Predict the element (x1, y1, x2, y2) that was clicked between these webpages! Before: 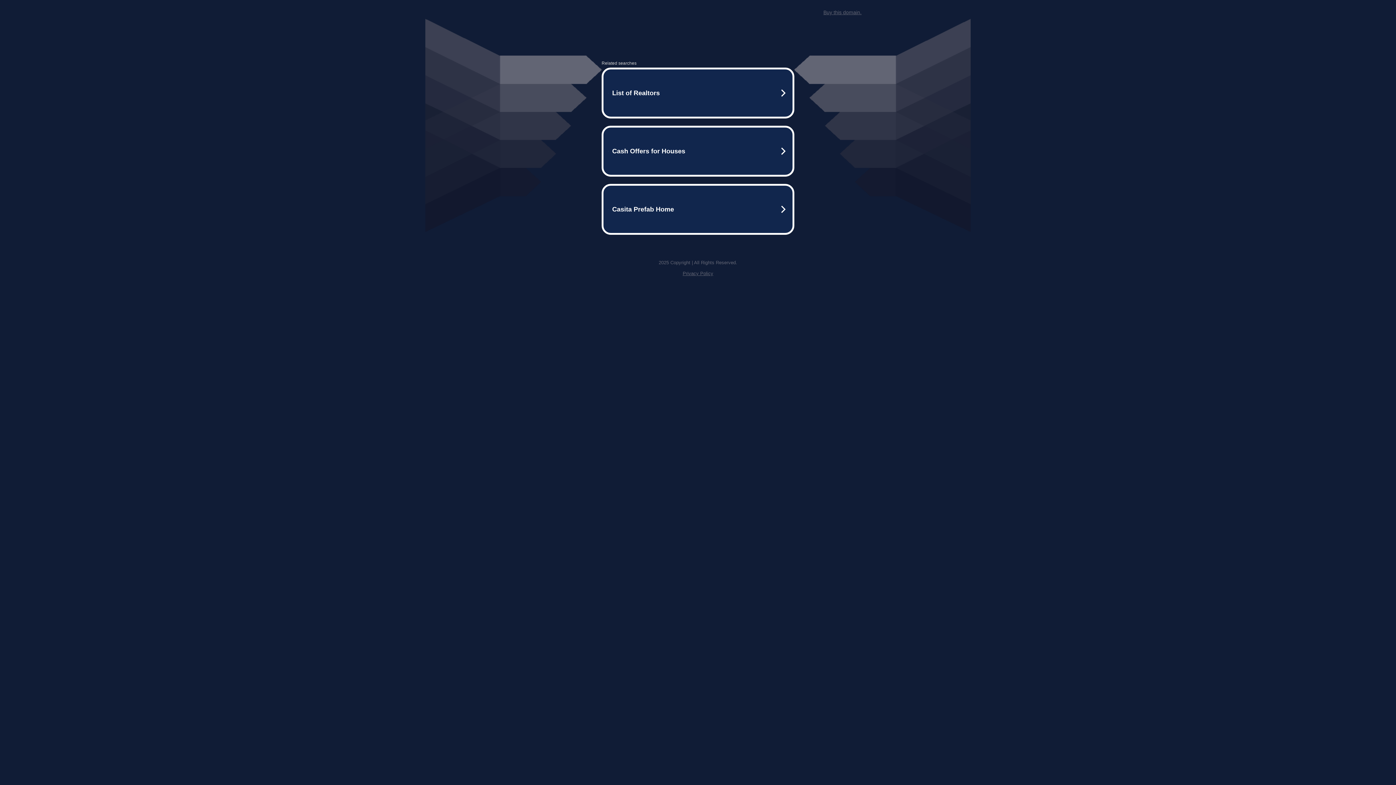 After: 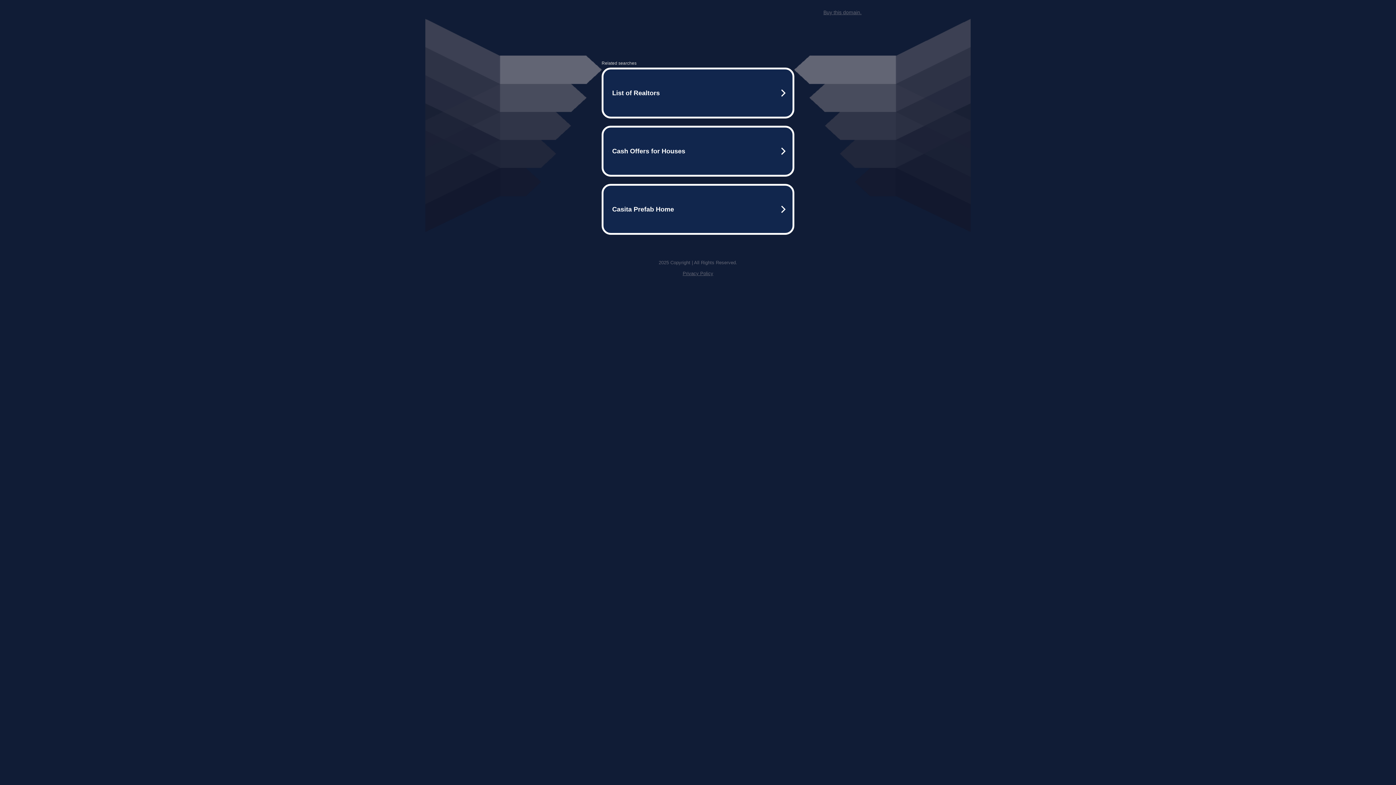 Action: bbox: (682, 270, 713, 276) label: Privacy Policy